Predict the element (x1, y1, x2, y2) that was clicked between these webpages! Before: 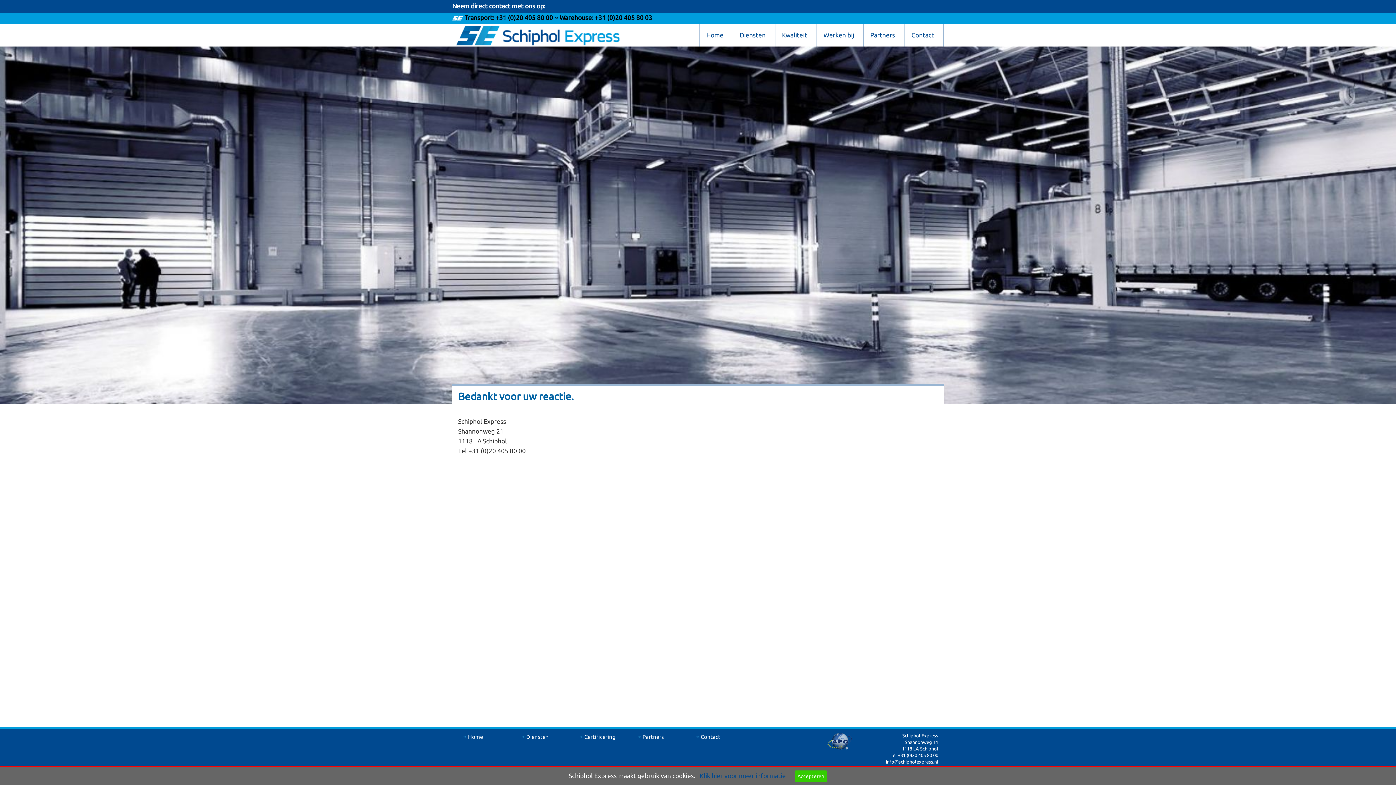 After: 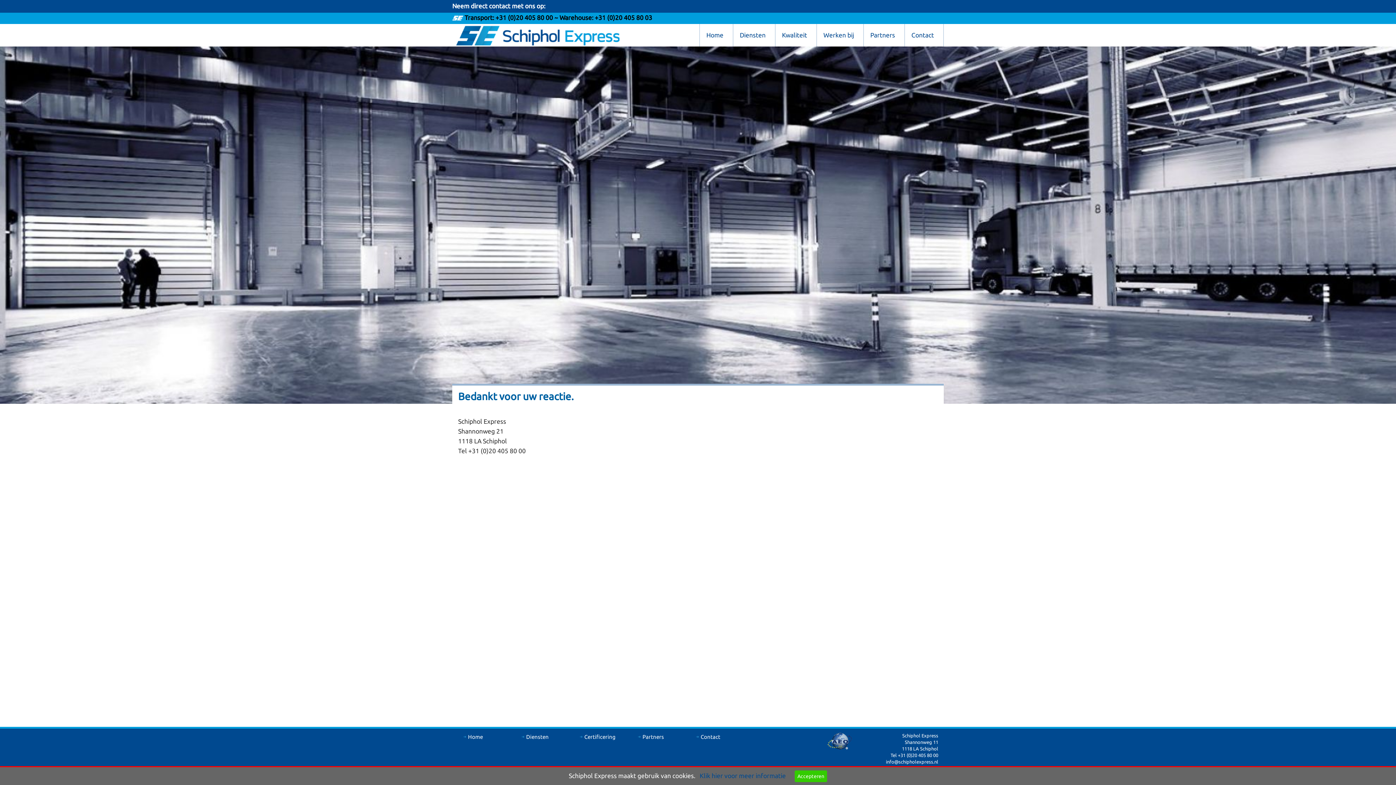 Action: bbox: (593, 14, 652, 21) label:  +31 (0)20 405 80 03